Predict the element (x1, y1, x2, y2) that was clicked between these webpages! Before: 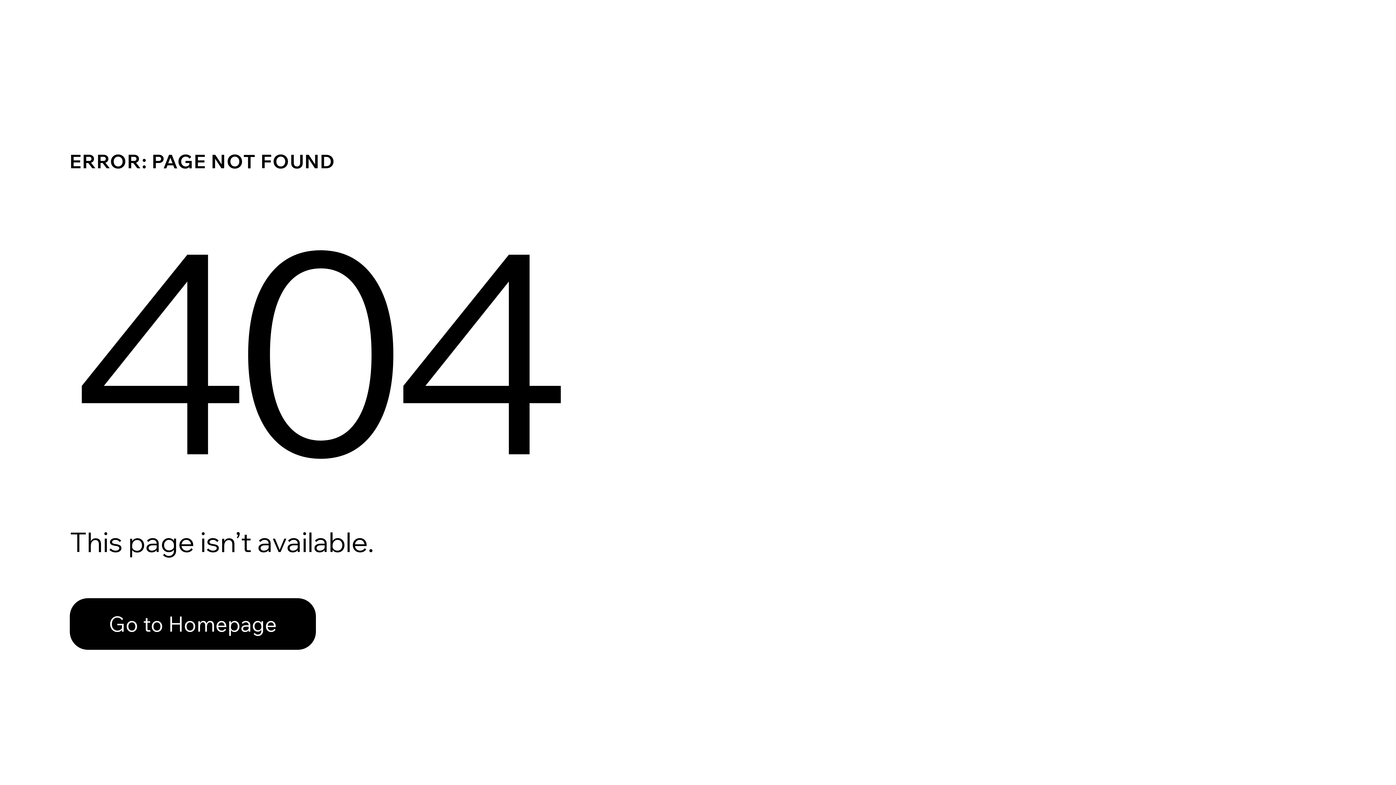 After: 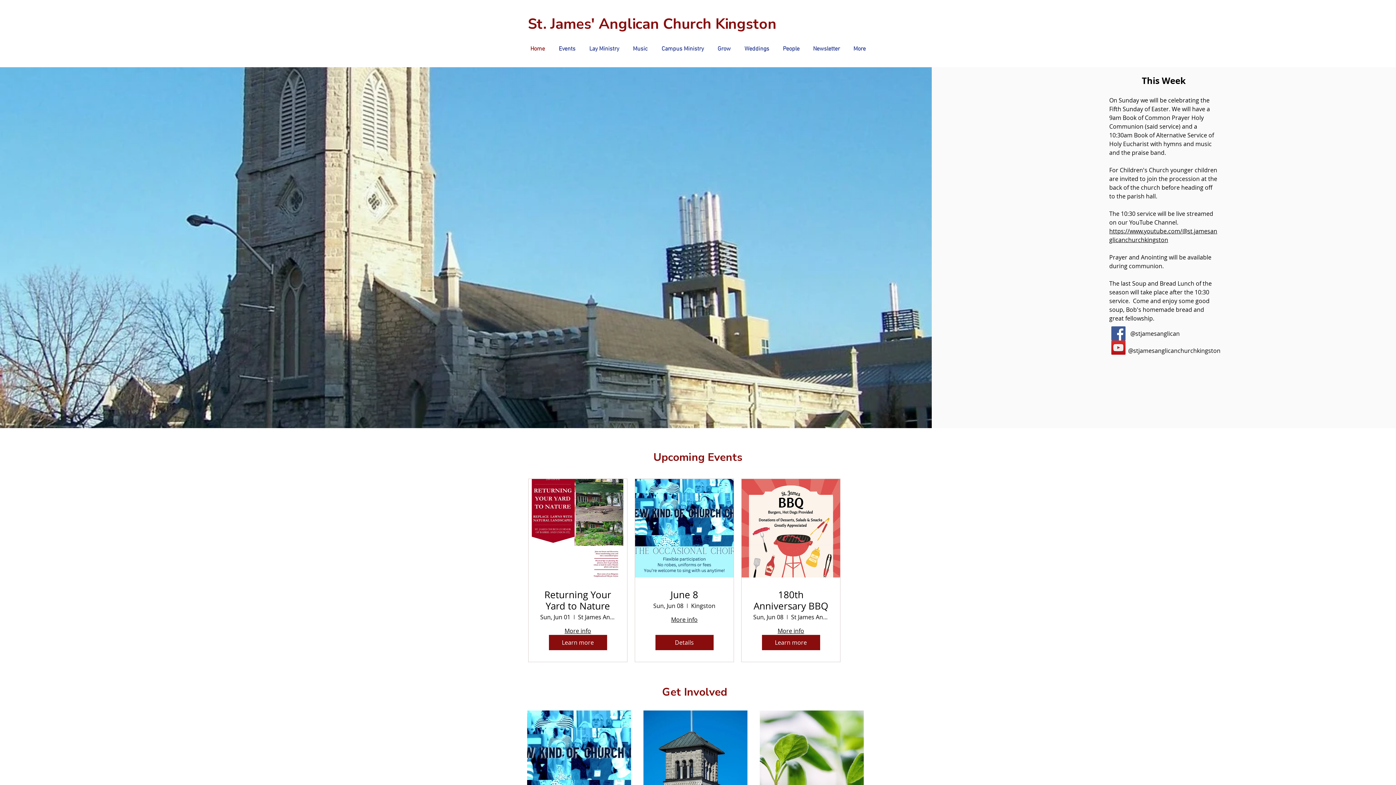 Action: label: Go to Homepage bbox: (69, 598, 316, 650)